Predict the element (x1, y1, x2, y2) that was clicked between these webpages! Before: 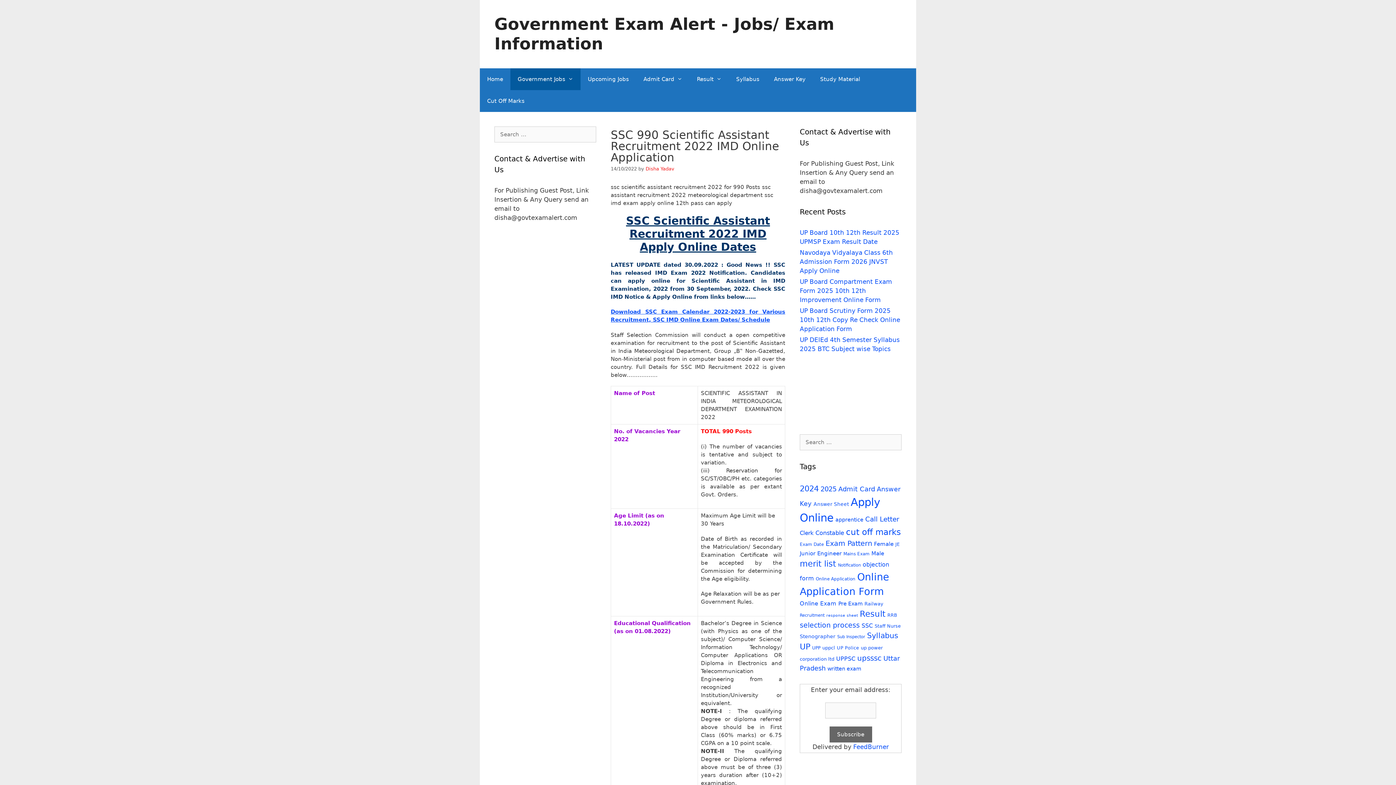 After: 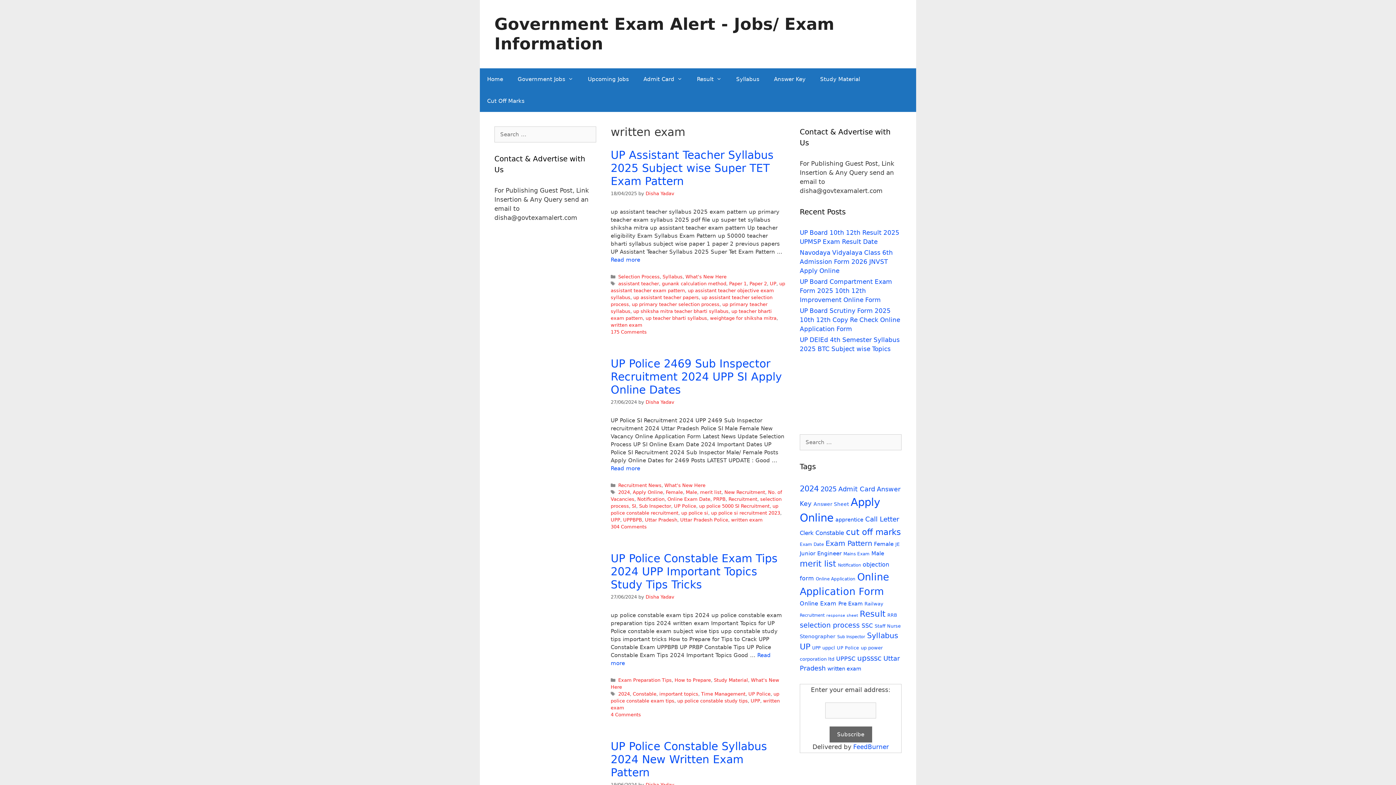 Action: label: written exam (40 items) bbox: (827, 666, 861, 672)